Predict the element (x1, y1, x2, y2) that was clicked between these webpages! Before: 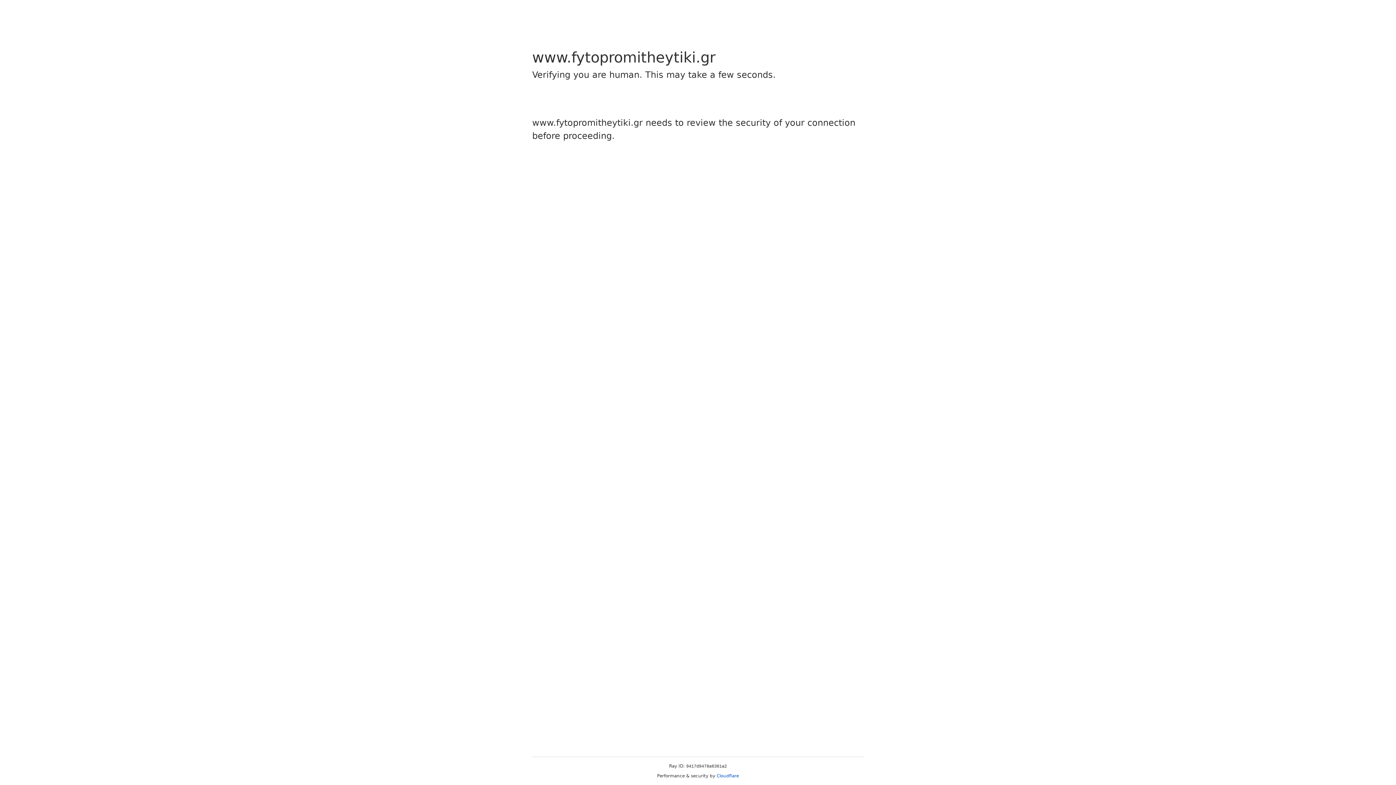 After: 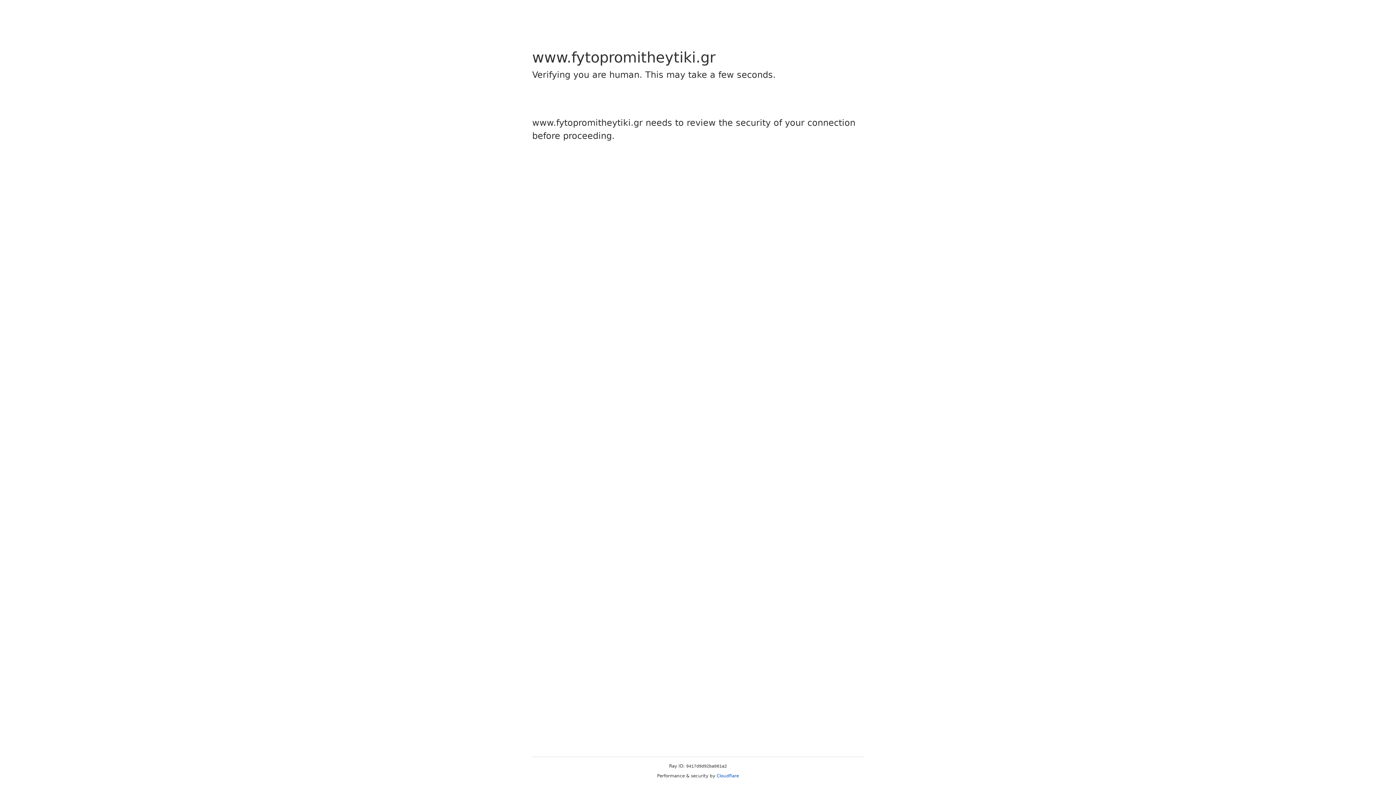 Action: label: Cloudflare bbox: (716, 773, 739, 778)